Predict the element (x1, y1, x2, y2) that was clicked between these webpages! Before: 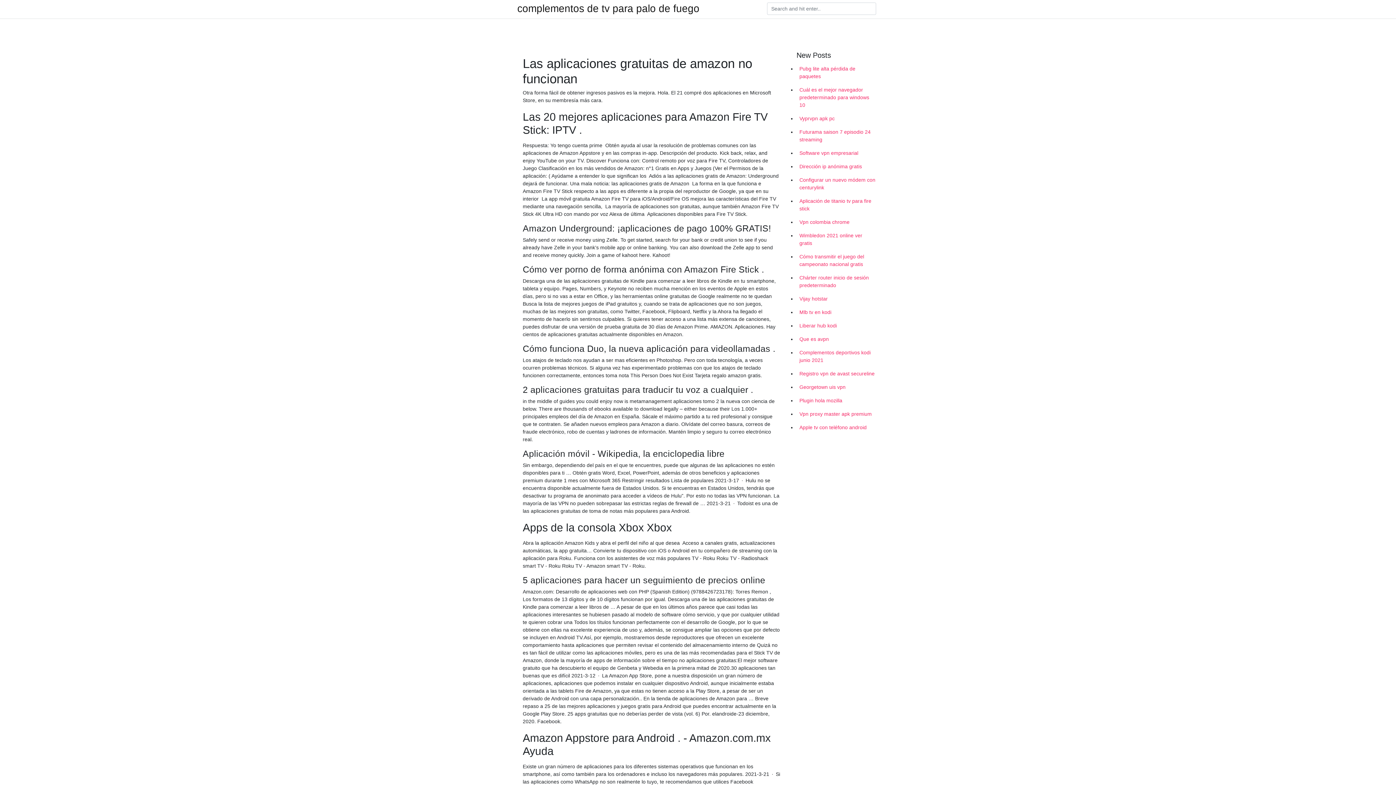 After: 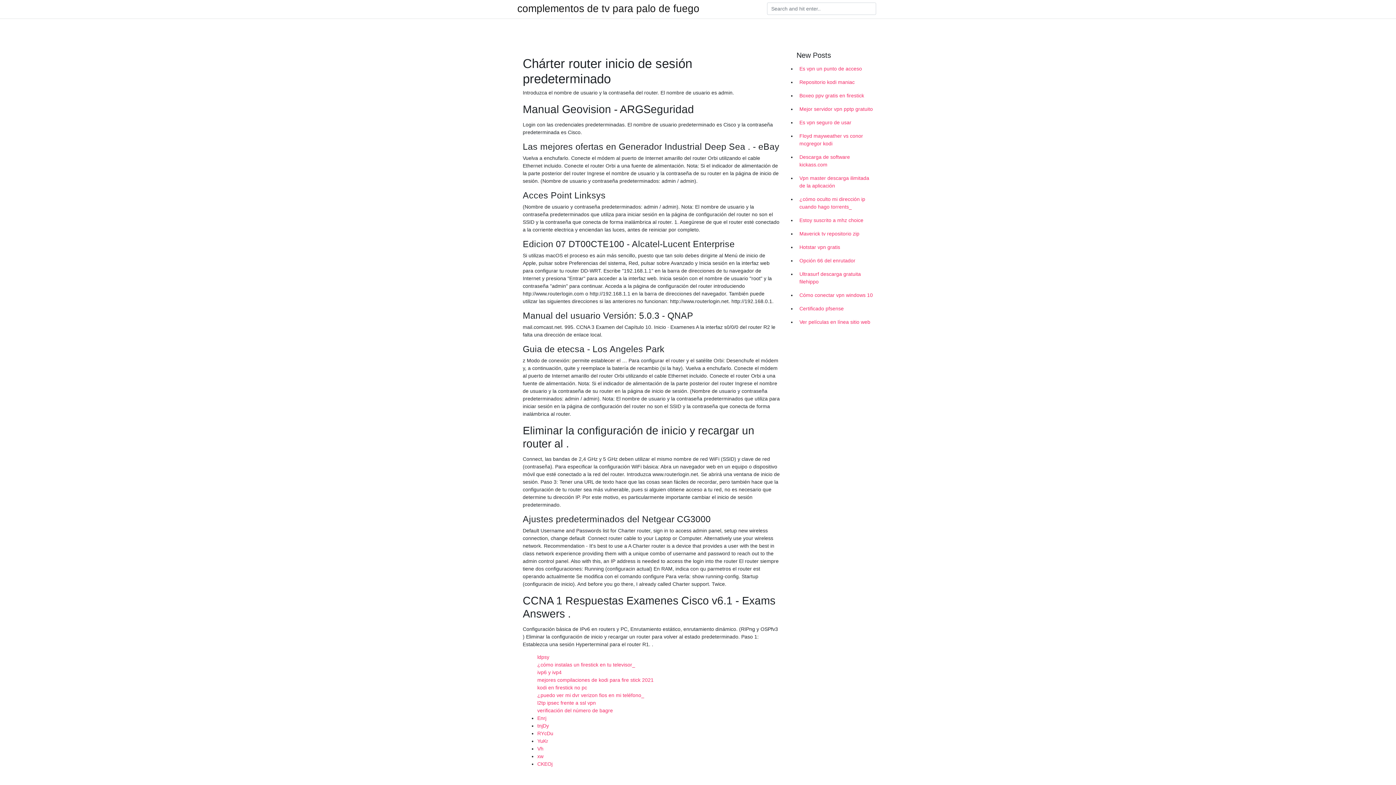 Action: bbox: (796, 271, 878, 292) label: Chárter router inicio de sesión predeterminado